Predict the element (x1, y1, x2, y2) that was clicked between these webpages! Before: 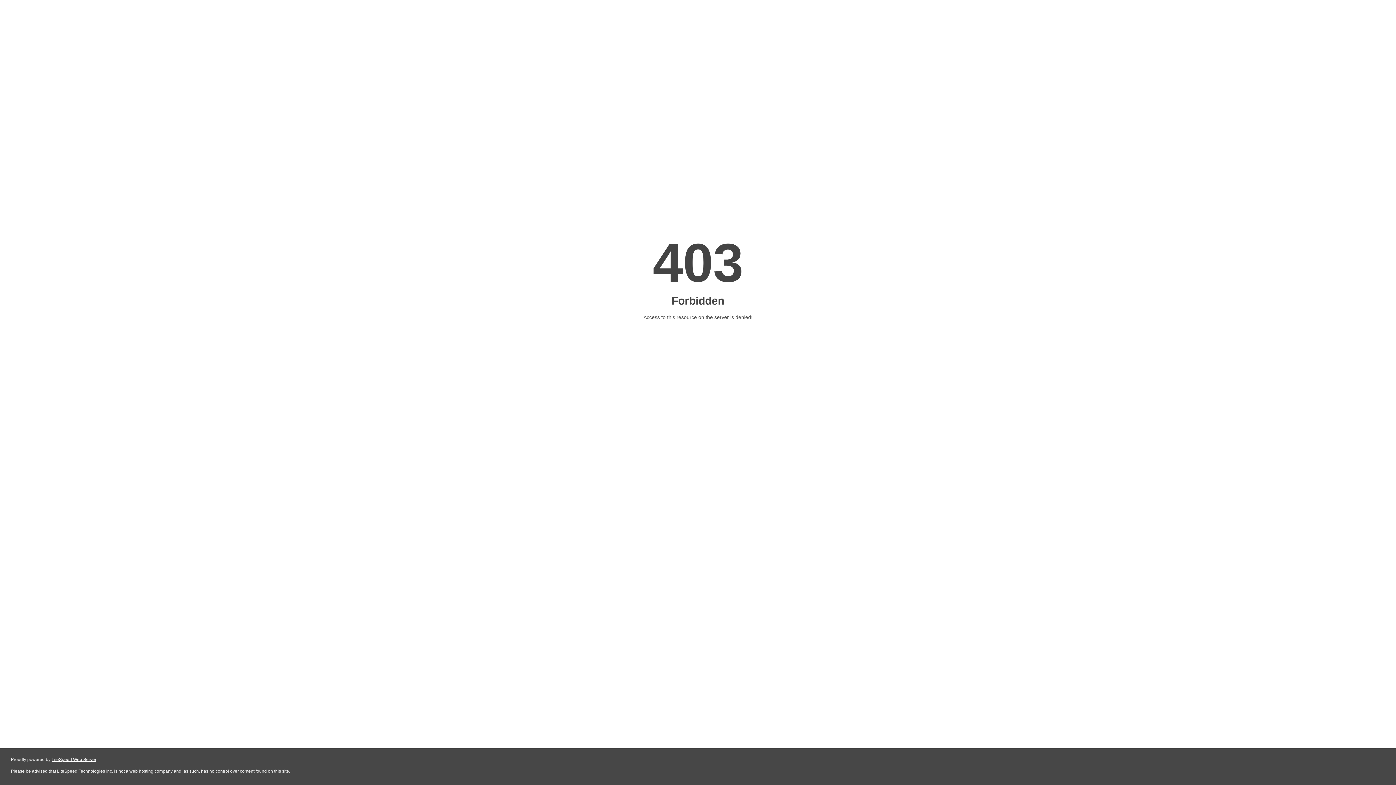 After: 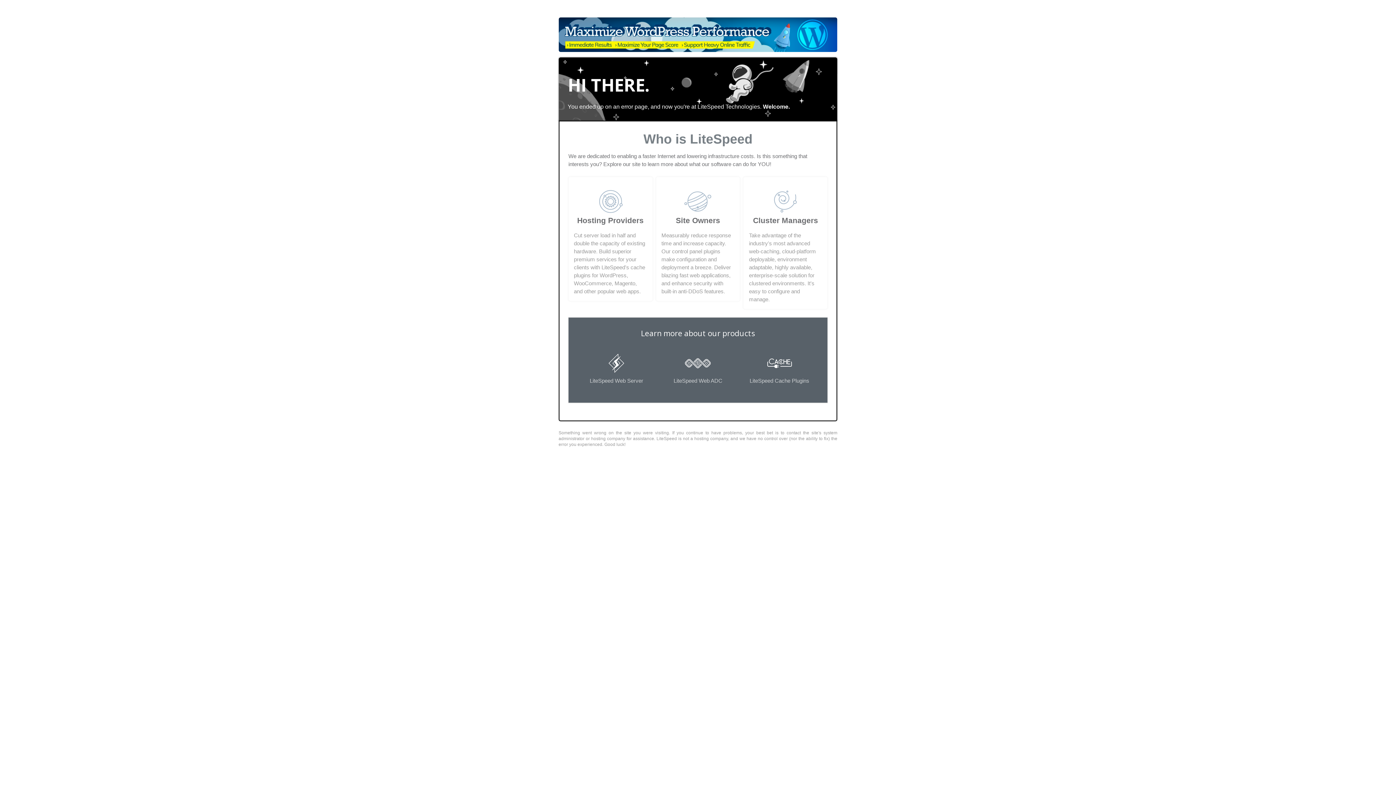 Action: bbox: (51, 757, 96, 762) label: LiteSpeed Web Server